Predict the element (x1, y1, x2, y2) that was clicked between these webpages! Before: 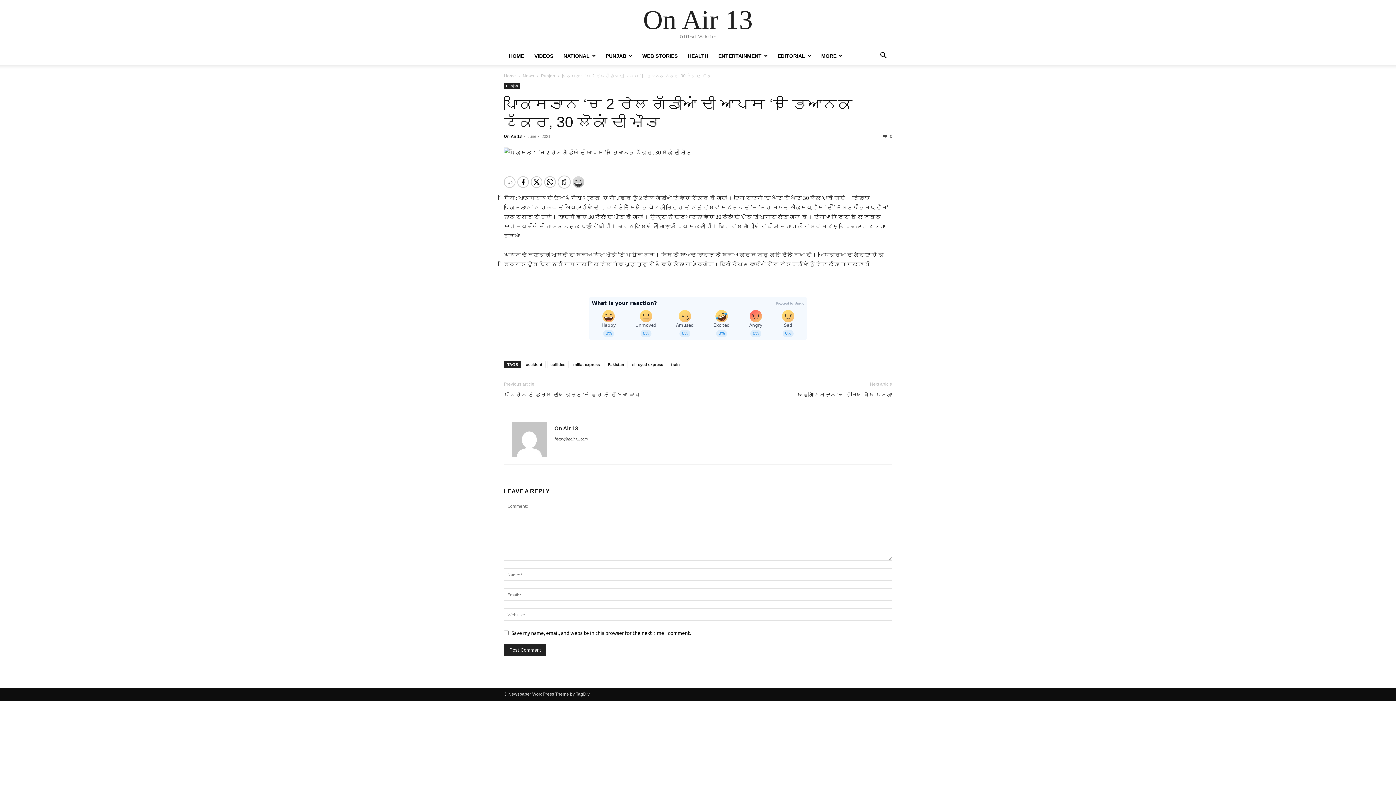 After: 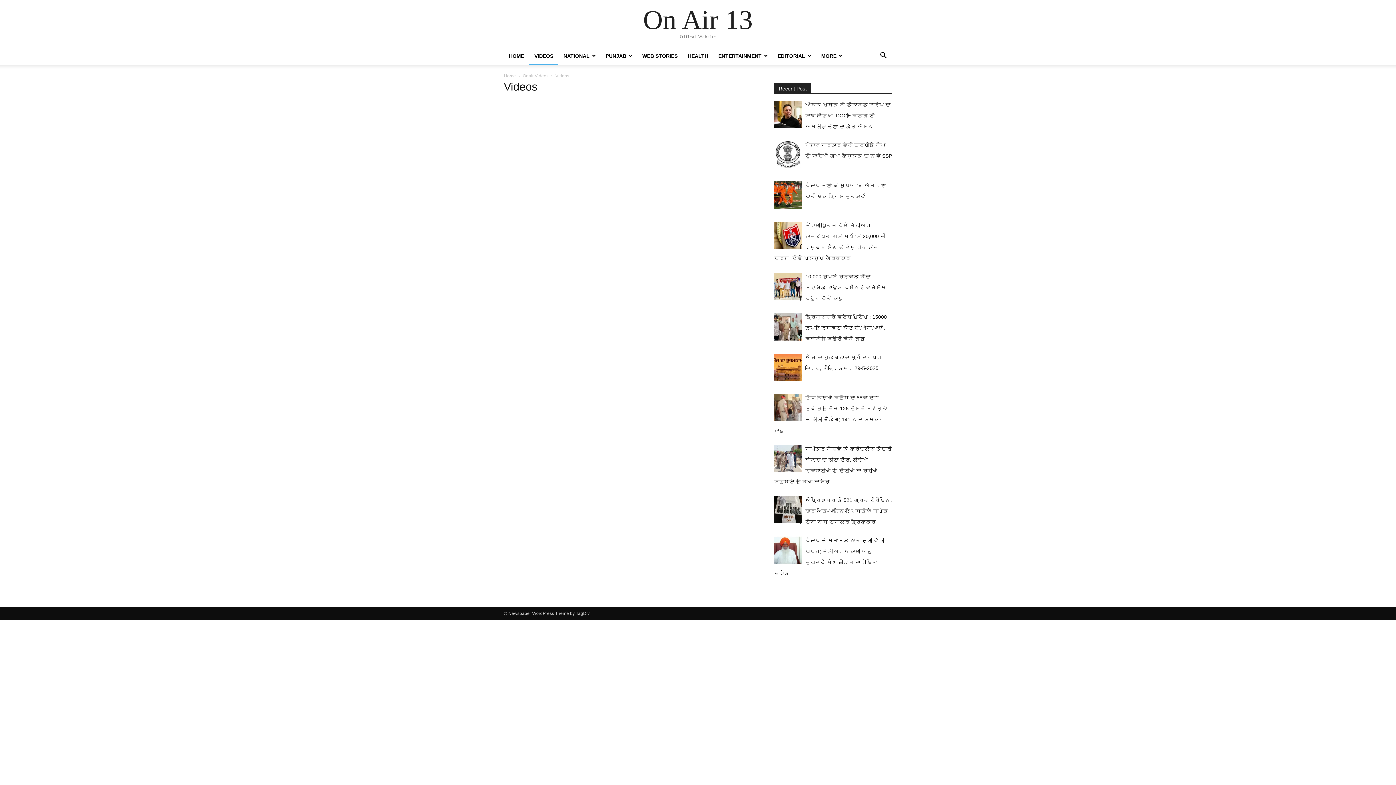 Action: label: VIDEOS bbox: (529, 53, 558, 58)